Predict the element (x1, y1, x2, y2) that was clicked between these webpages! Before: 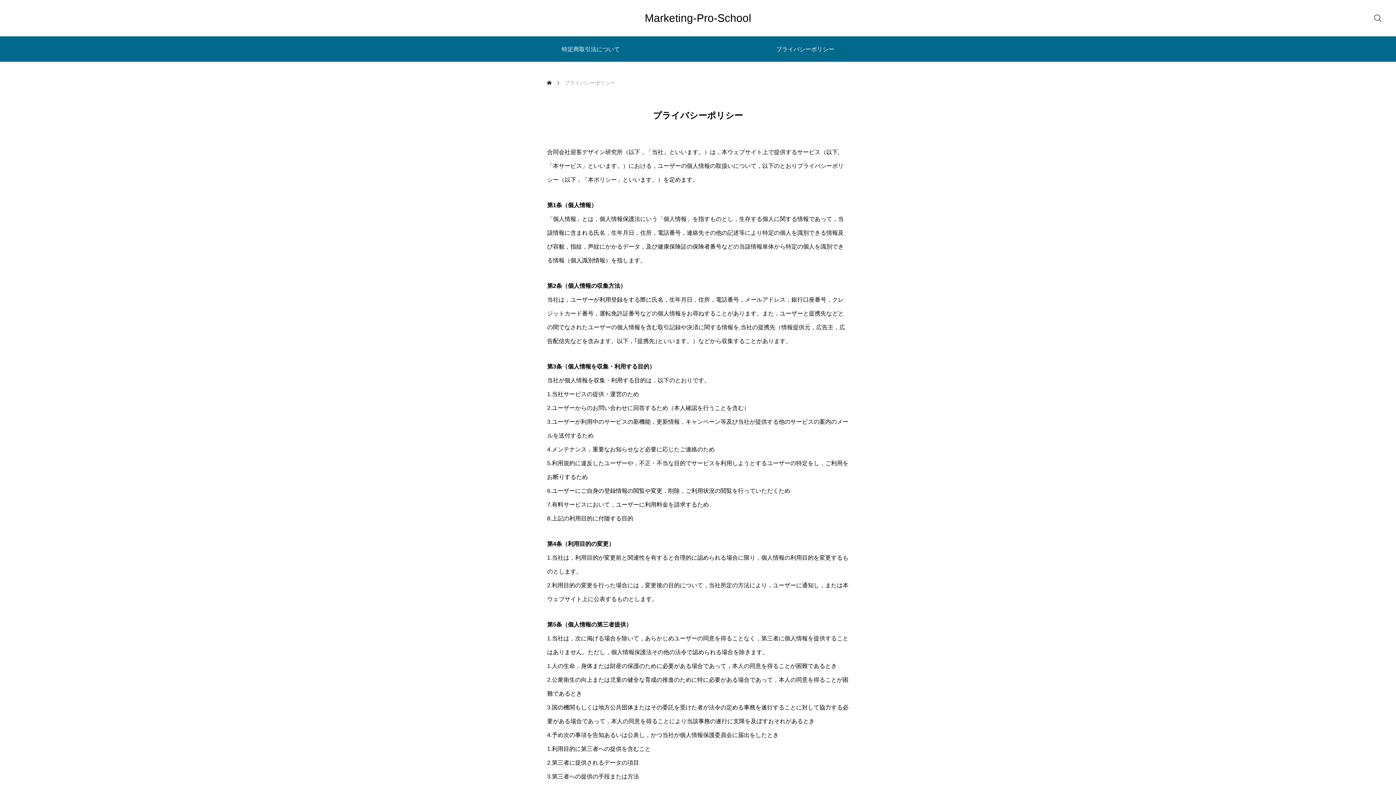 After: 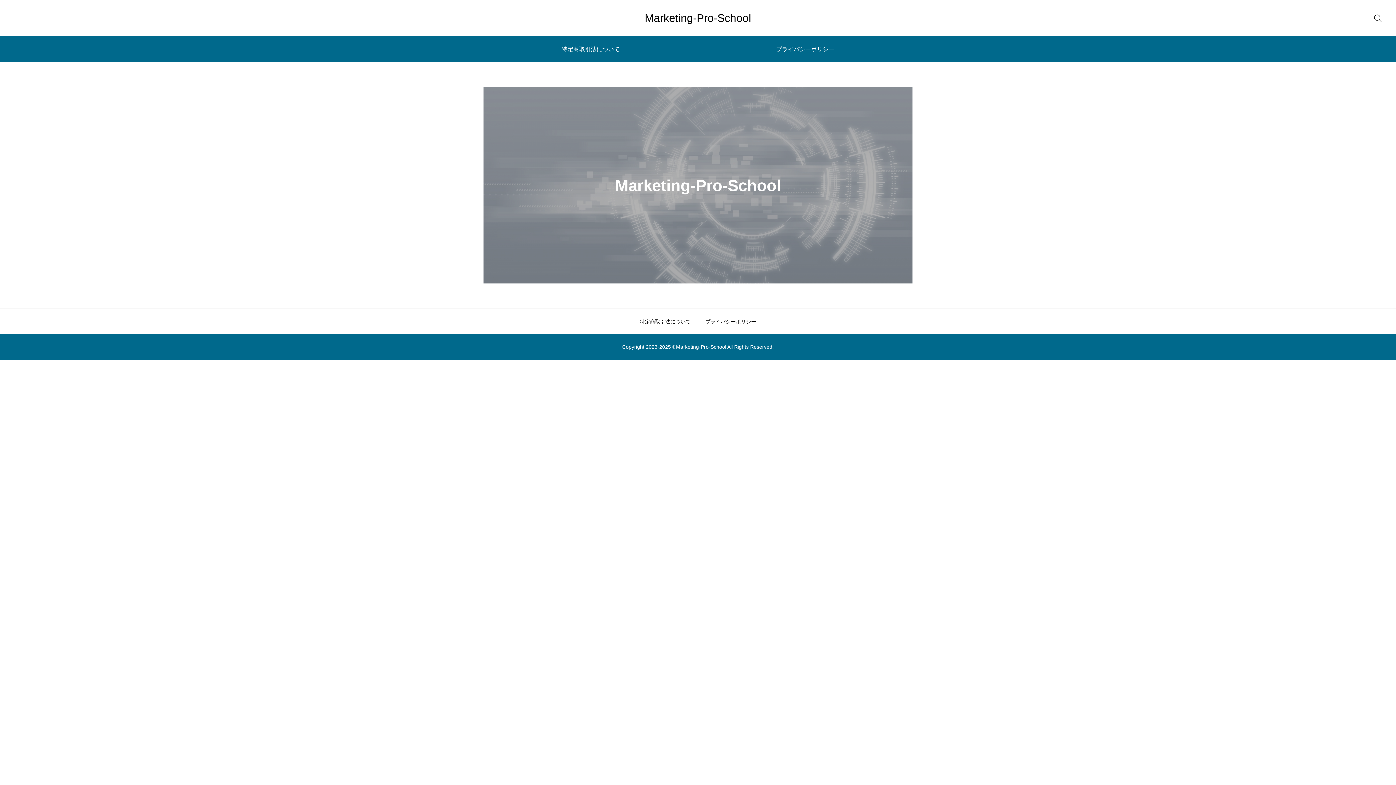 Action: bbox: (644, 0, 751, 36) label: Marketing-Pro-School